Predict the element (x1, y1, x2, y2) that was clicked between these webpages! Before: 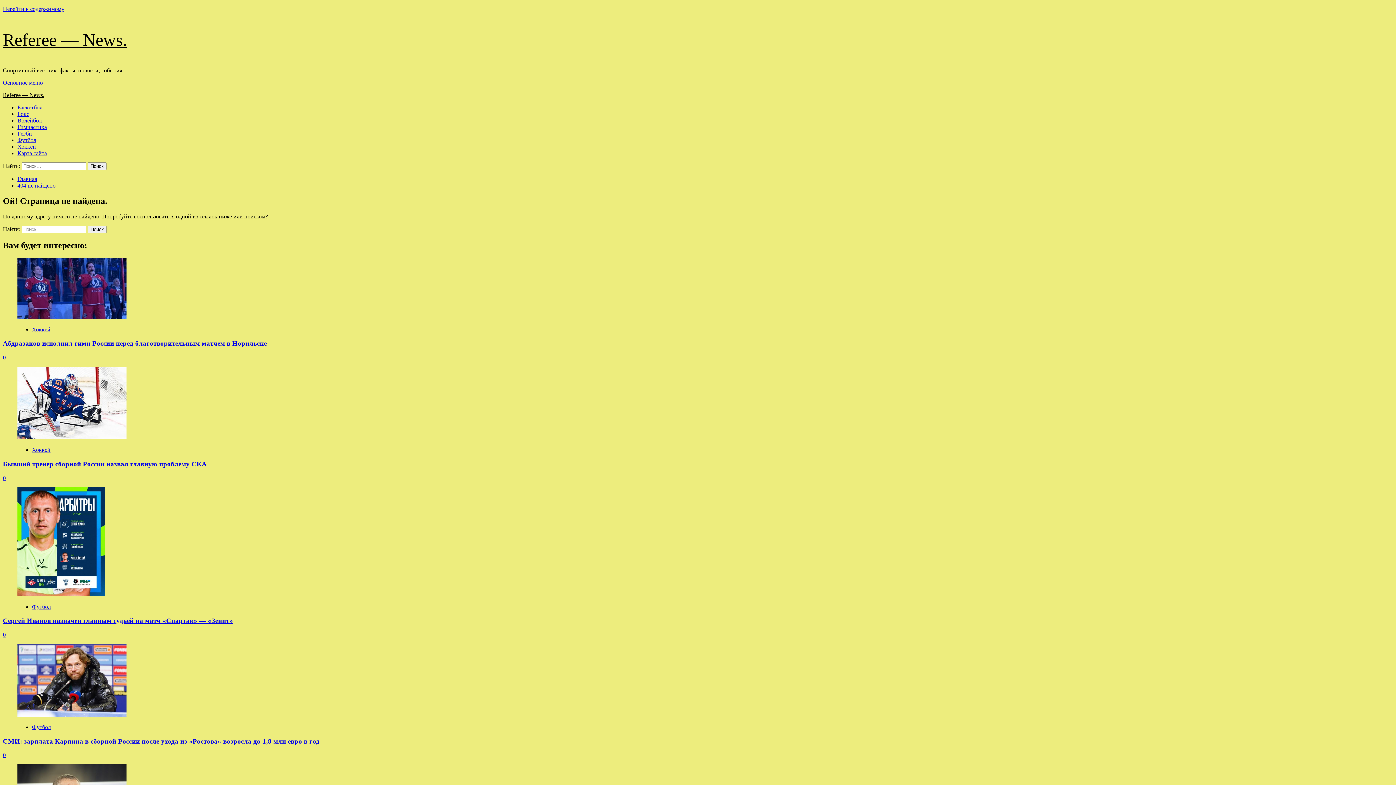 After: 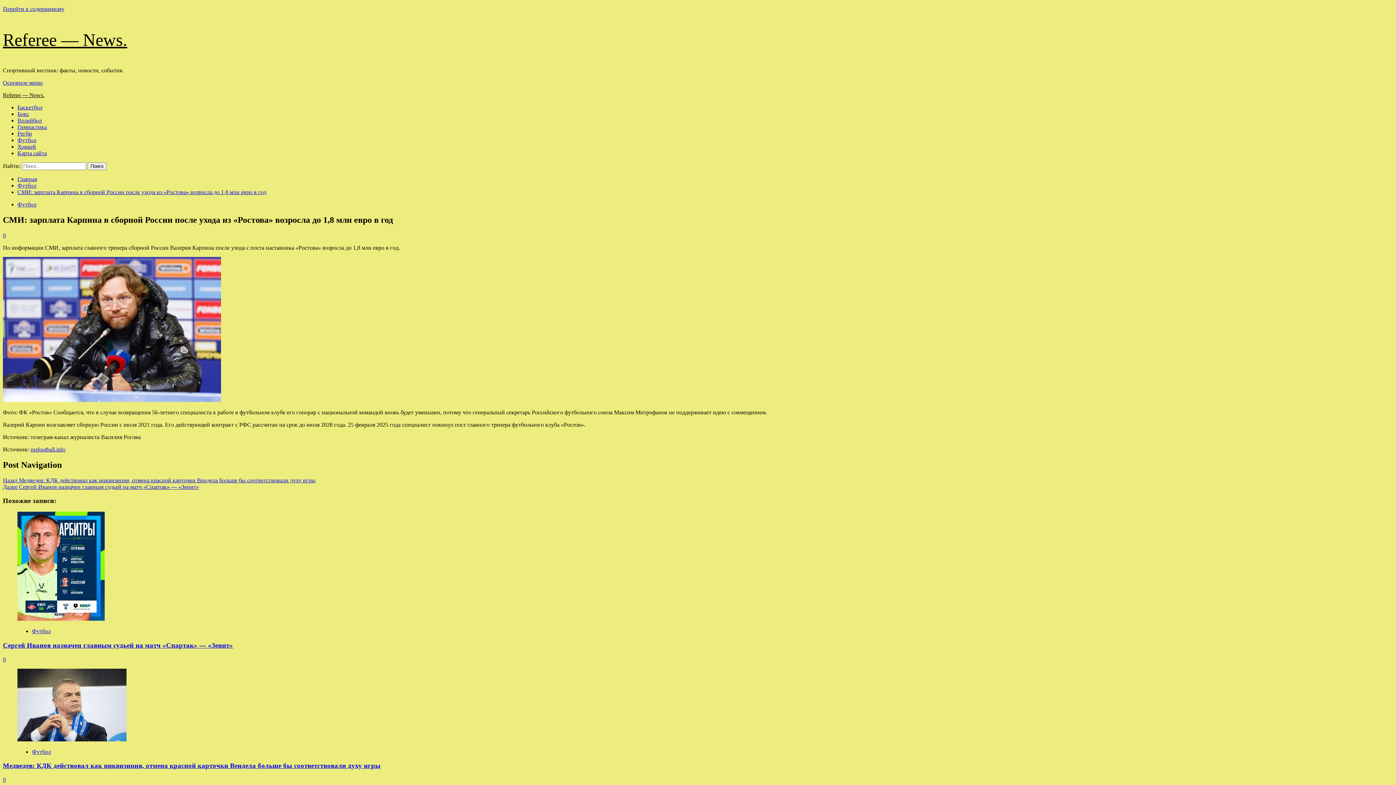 Action: label: СМИ: зарплата Карпина в сборной России после ухода из «Ростова» возросла до 1,8 млн евро в год bbox: (2, 737, 319, 745)